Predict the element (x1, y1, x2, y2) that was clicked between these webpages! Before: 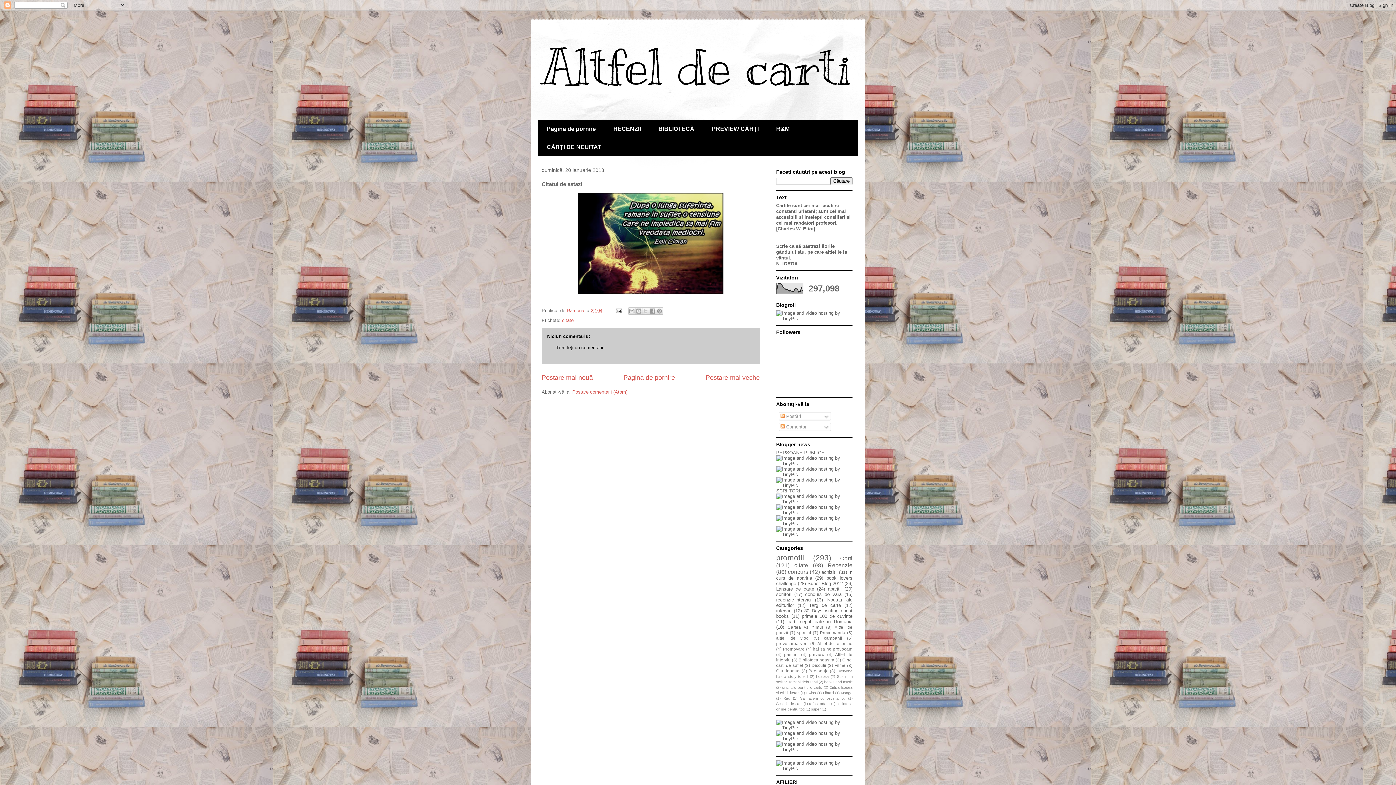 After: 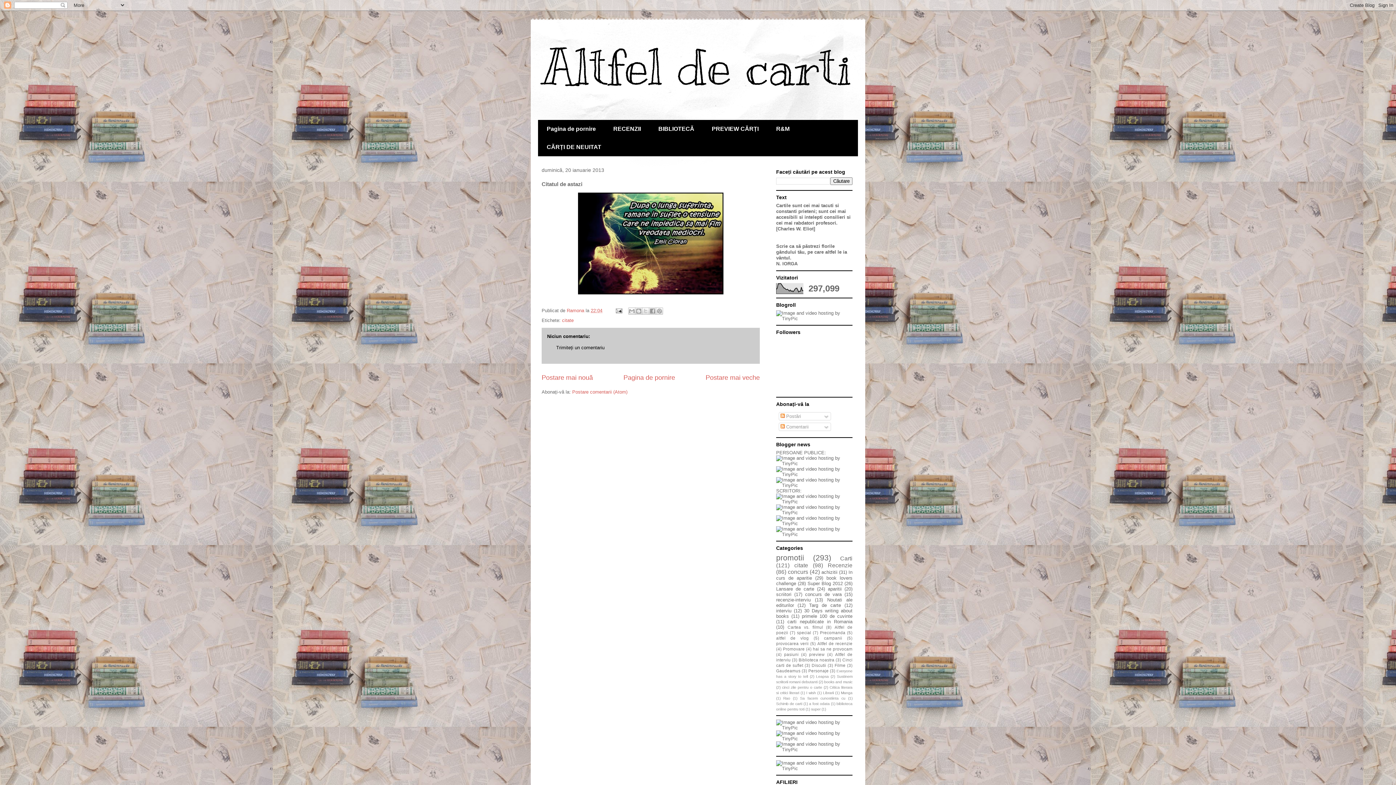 Action: bbox: (590, 308, 602, 313) label: 22:04